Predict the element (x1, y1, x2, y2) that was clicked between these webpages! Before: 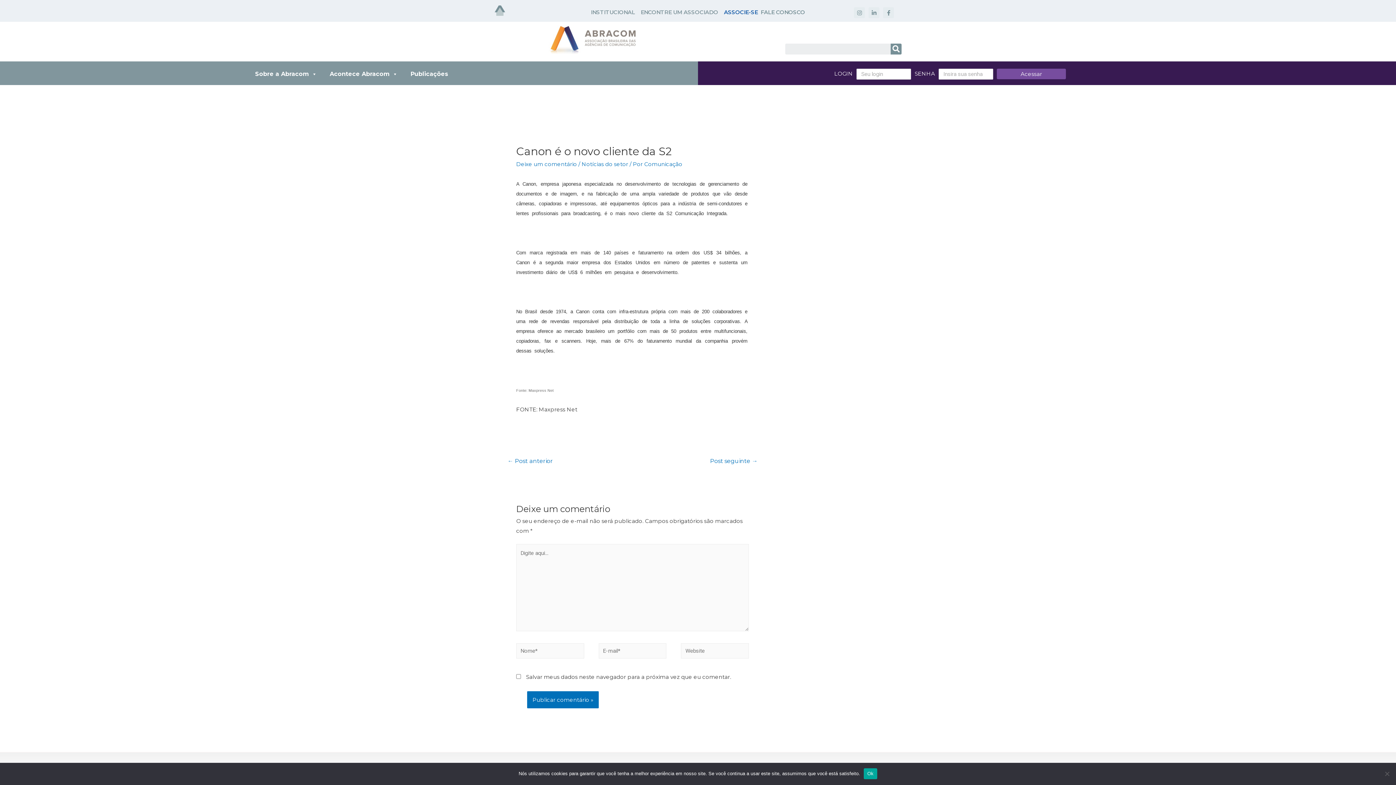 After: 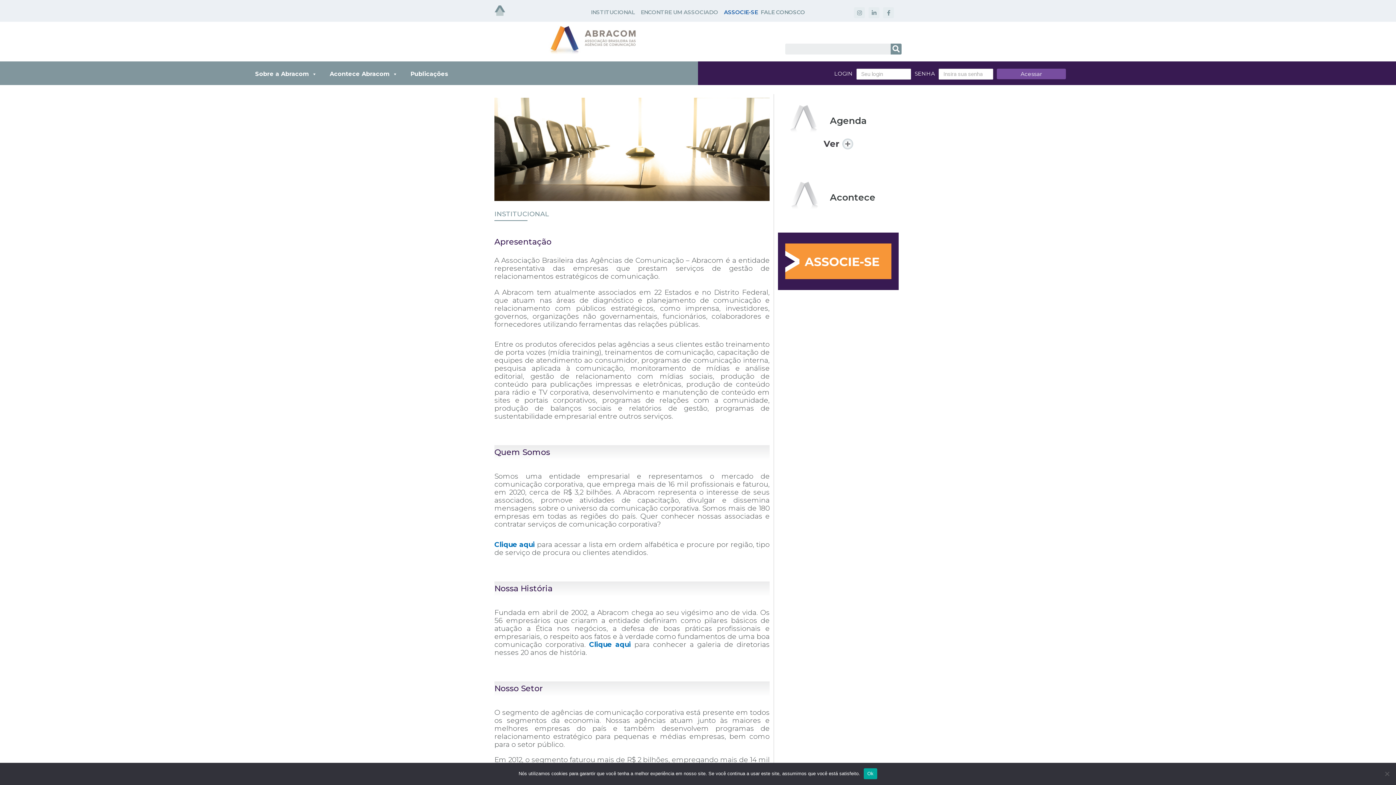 Action: bbox: (591, 8, 635, 15) label: INSTITUCIONAL